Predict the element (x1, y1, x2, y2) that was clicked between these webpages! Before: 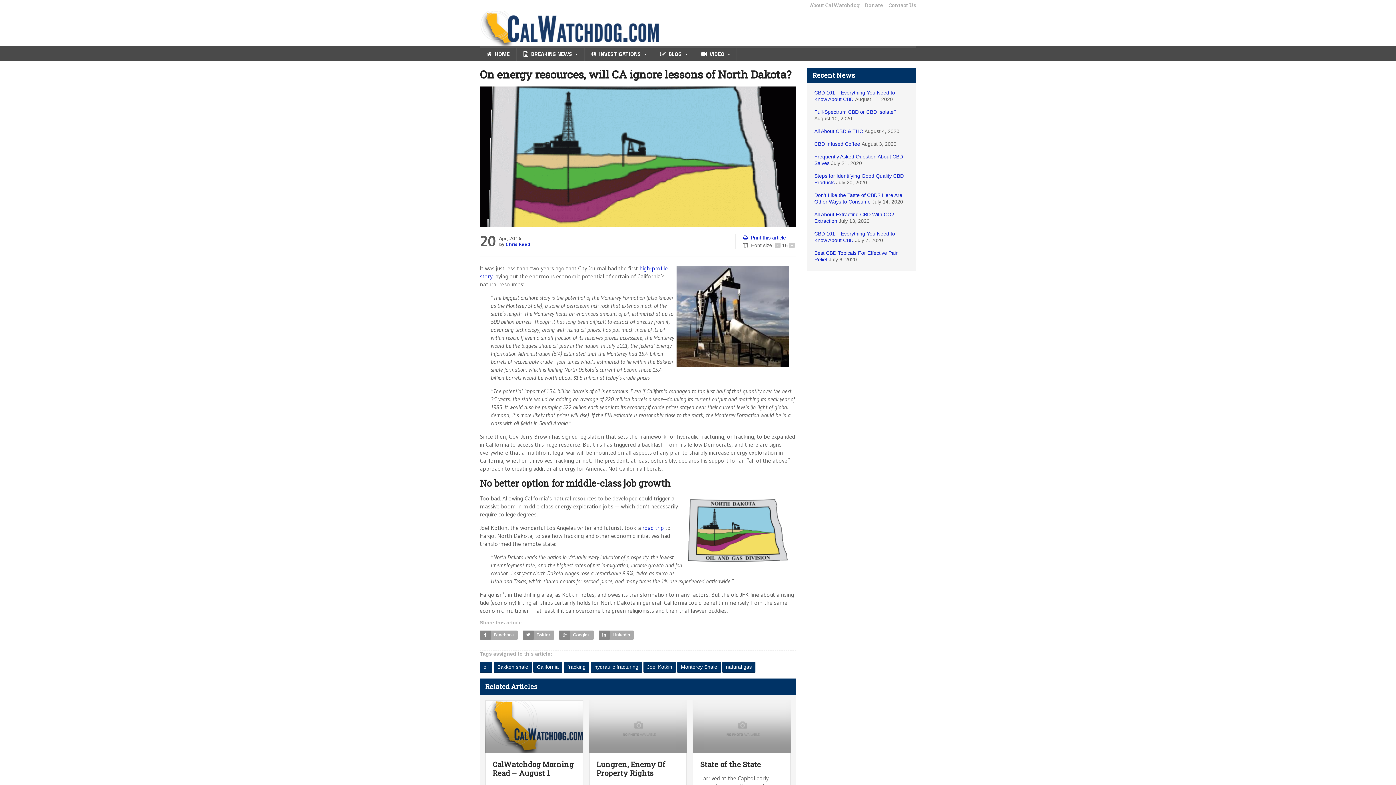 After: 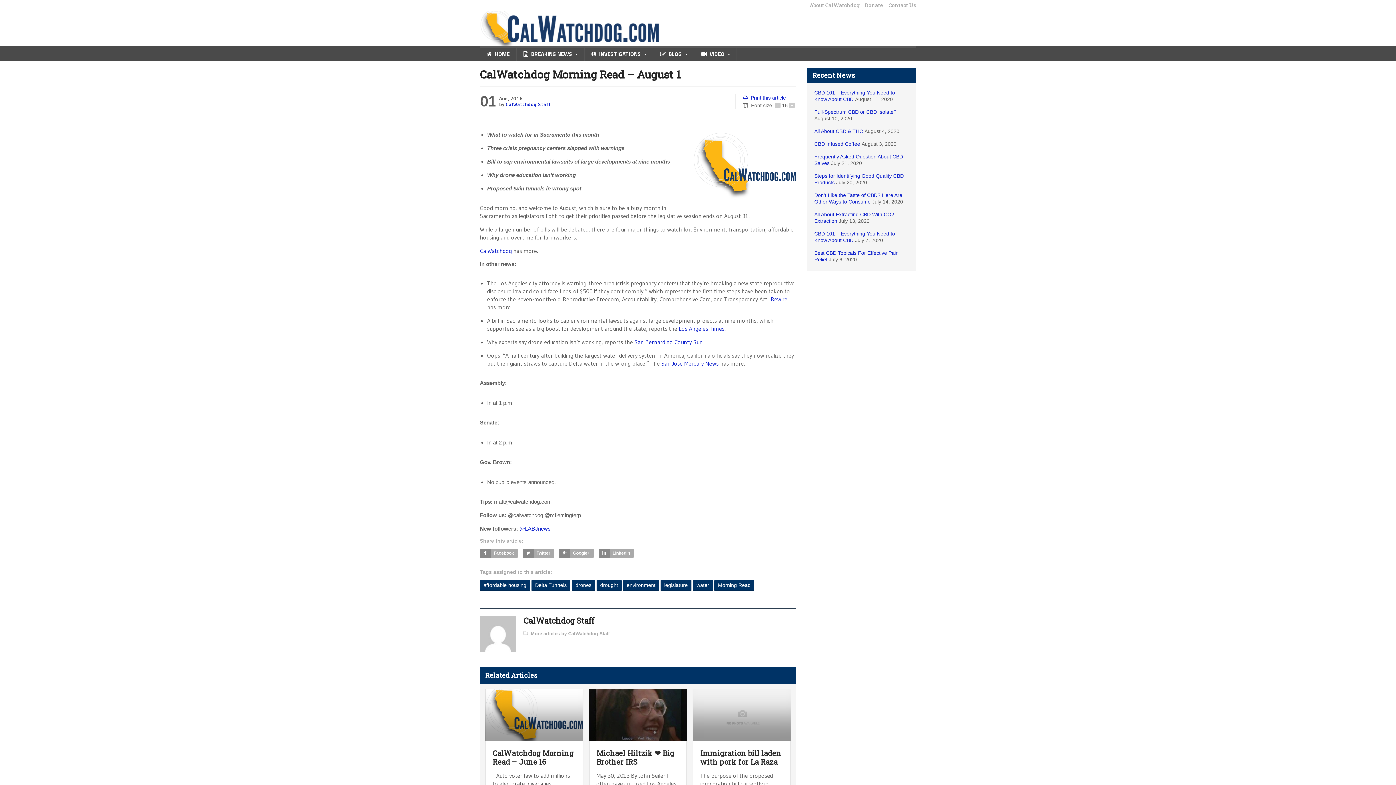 Action: bbox: (492, 759, 573, 778) label: CalWatchdog Morning Read – August 1